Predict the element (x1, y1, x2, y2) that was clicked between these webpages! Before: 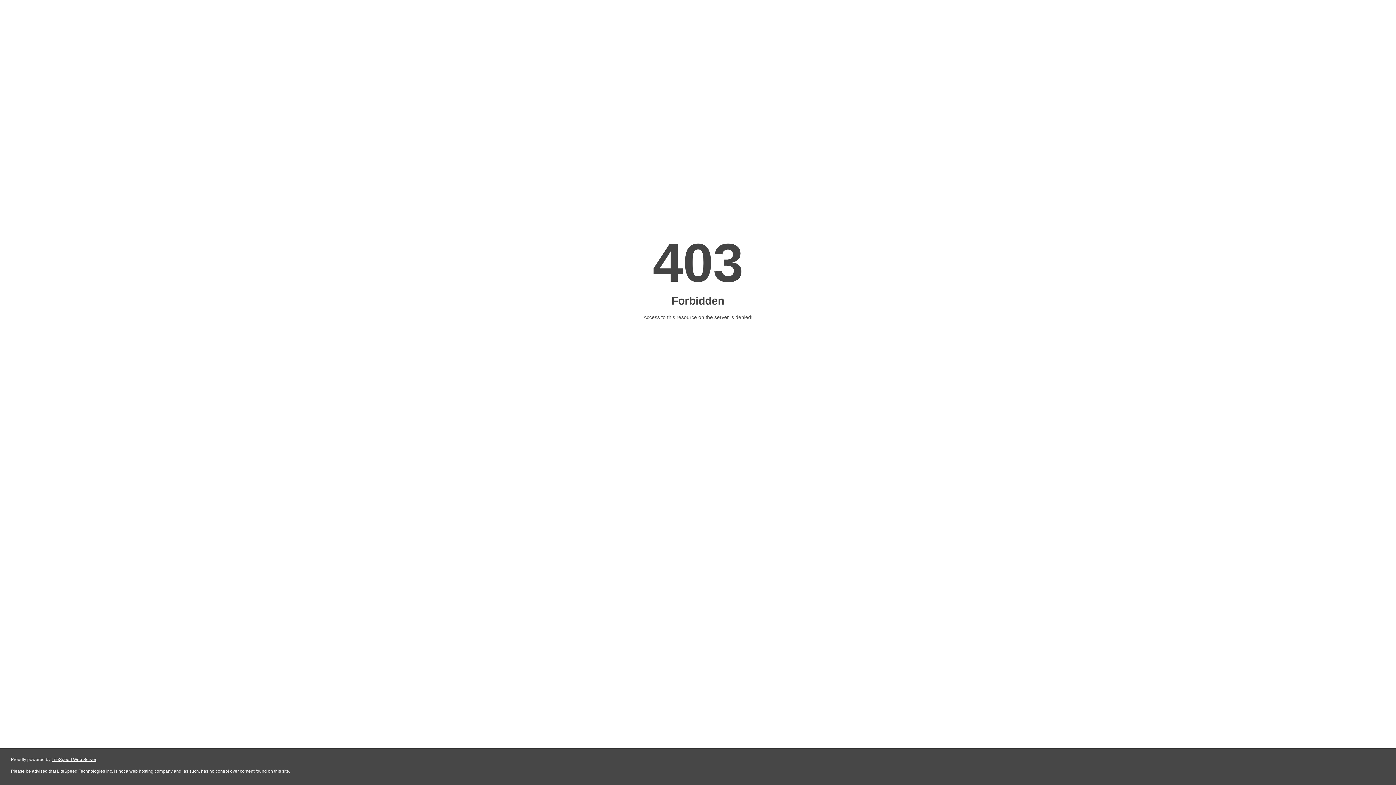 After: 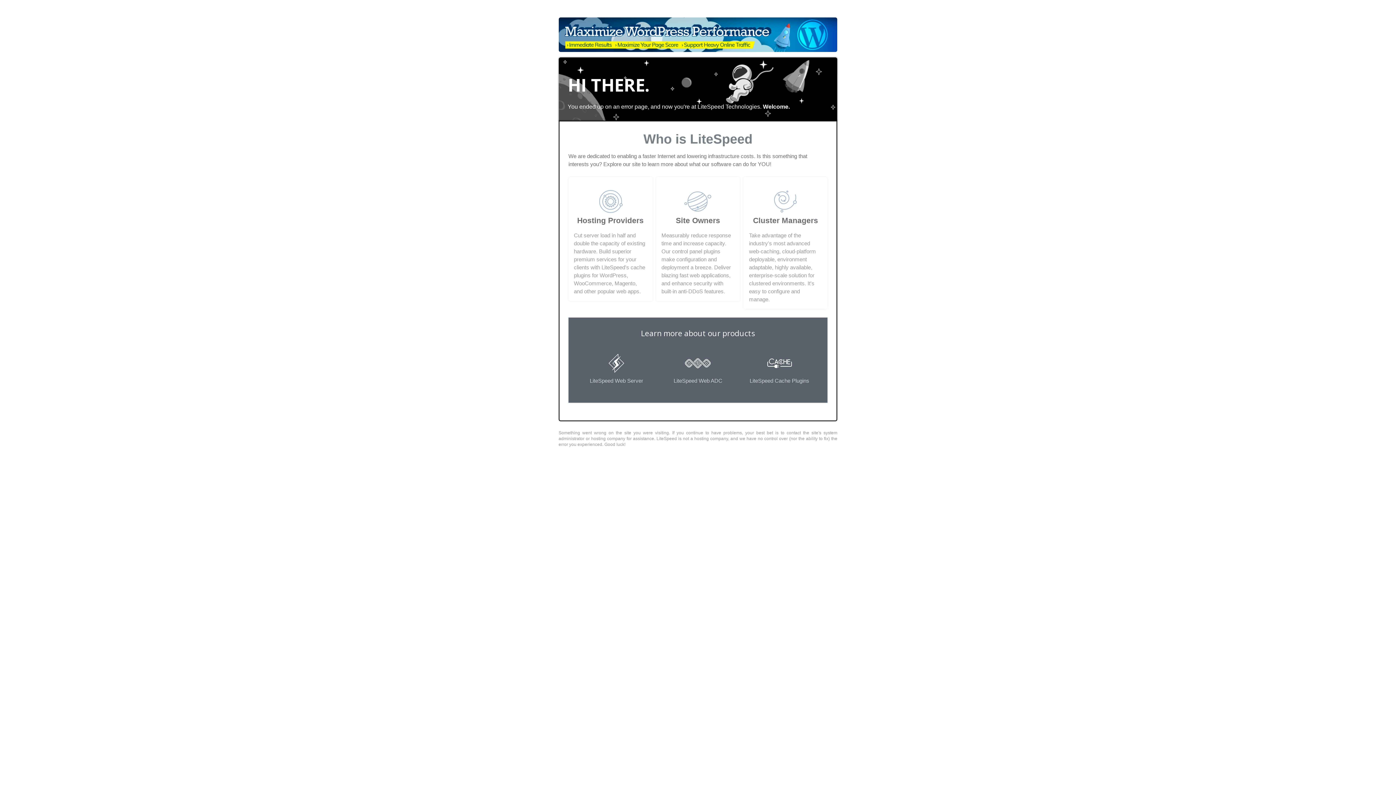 Action: bbox: (51, 757, 96, 762) label: LiteSpeed Web Server